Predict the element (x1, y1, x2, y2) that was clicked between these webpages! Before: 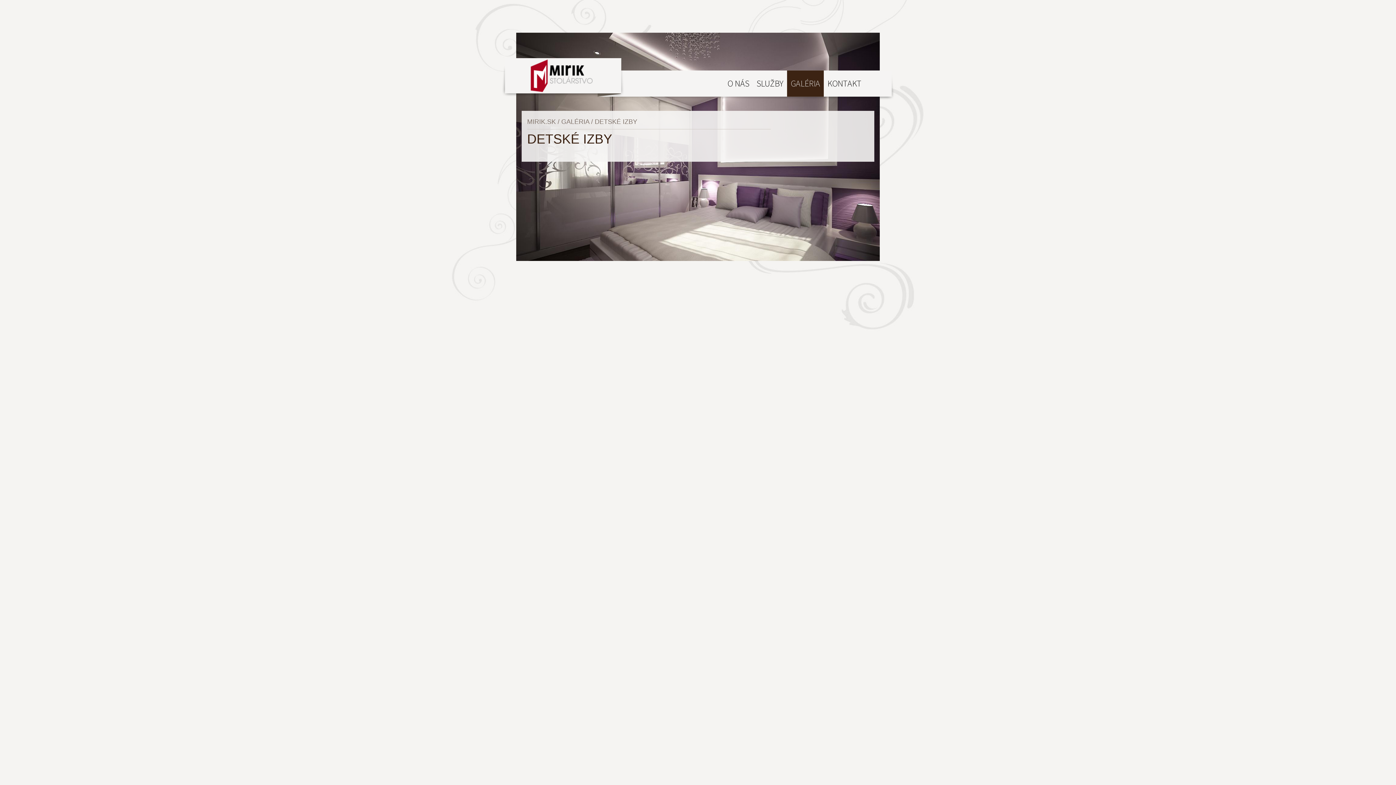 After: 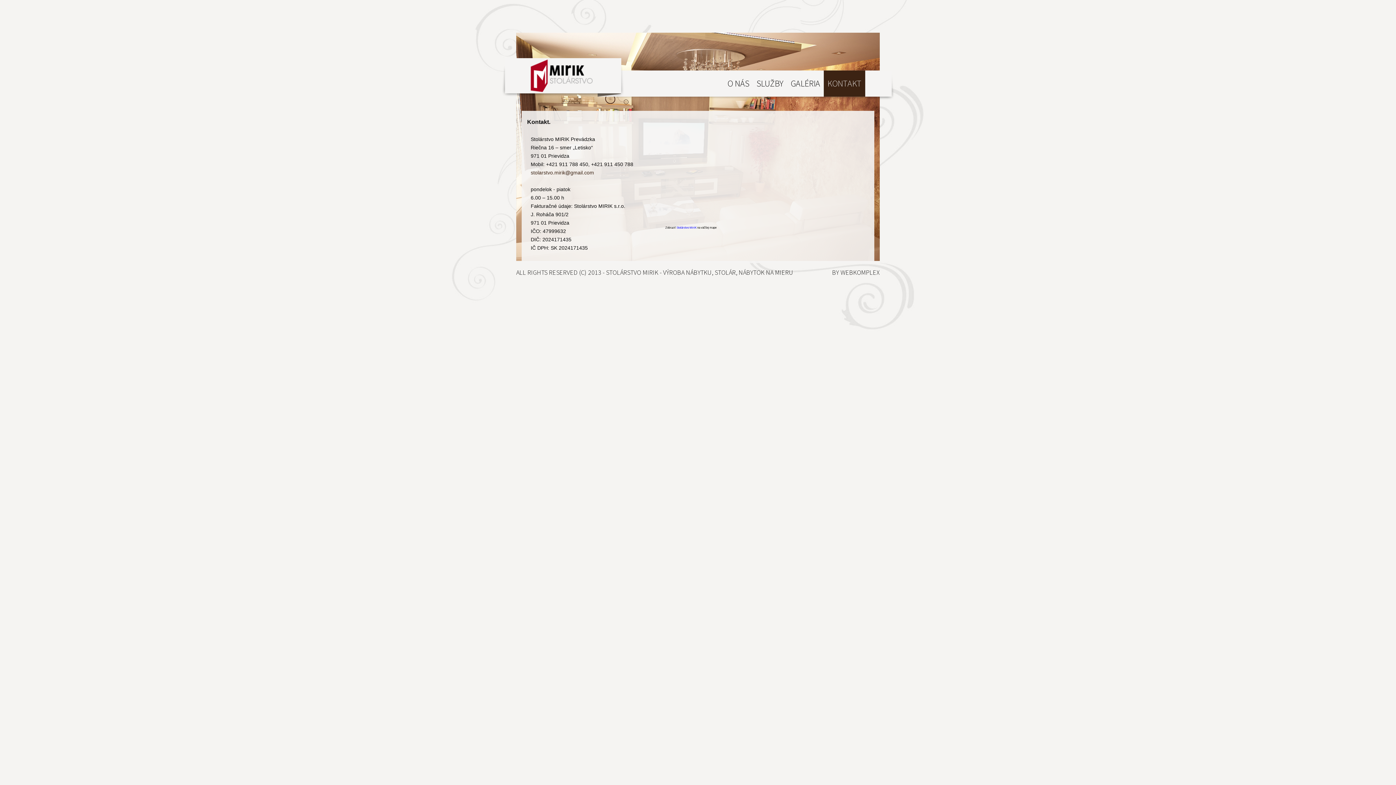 Action: bbox: (824, 70, 865, 96) label: KONTAKT